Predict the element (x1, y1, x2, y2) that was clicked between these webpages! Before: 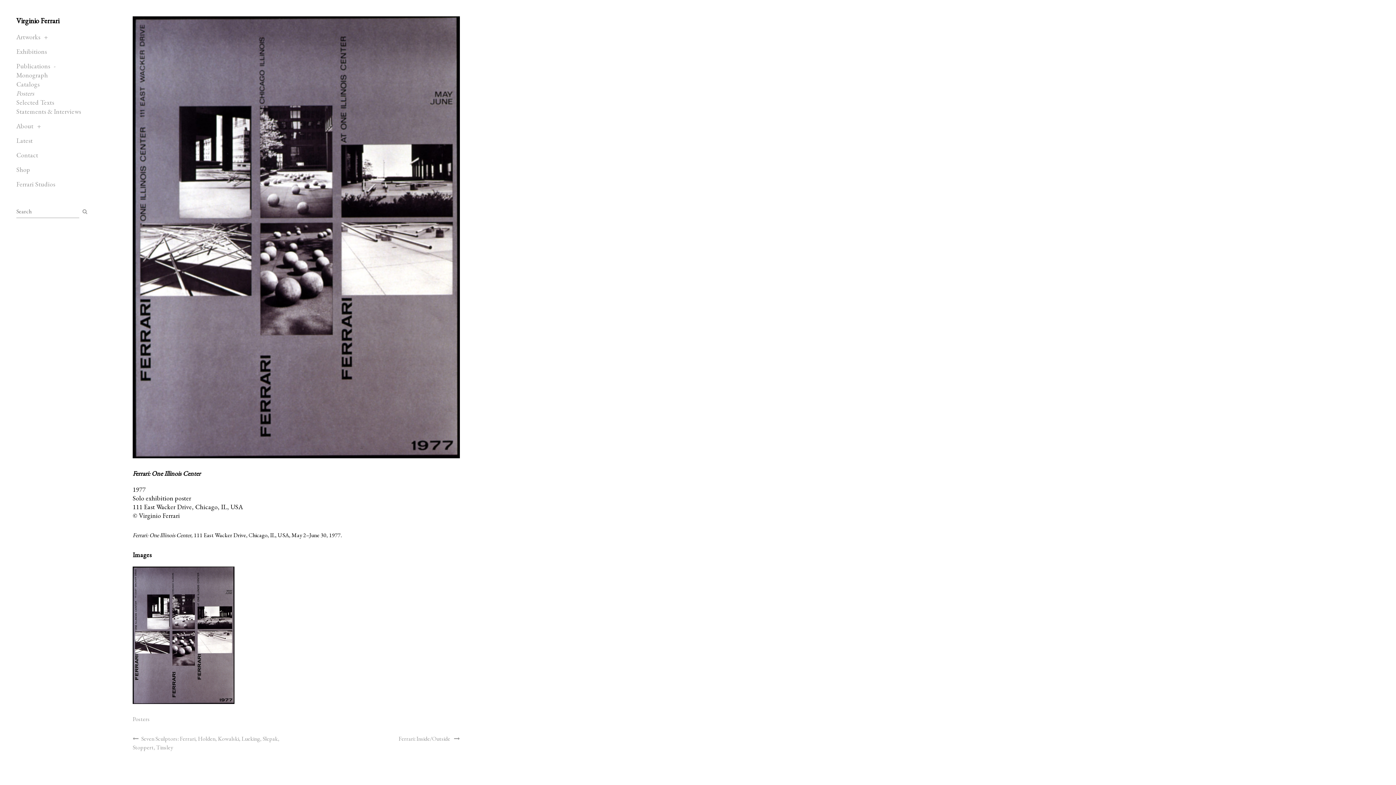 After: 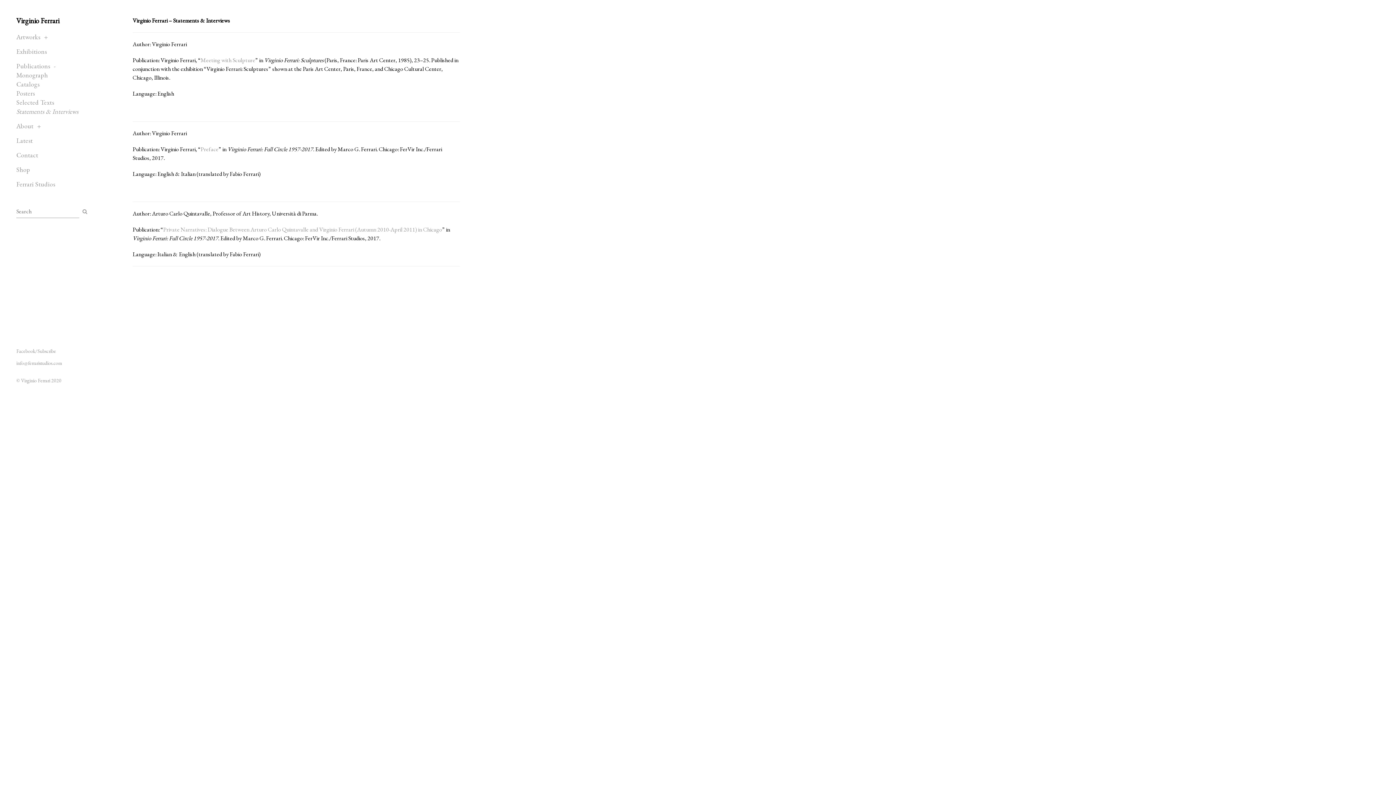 Action: bbox: (16, 107, 81, 115) label: Statements & Interviews